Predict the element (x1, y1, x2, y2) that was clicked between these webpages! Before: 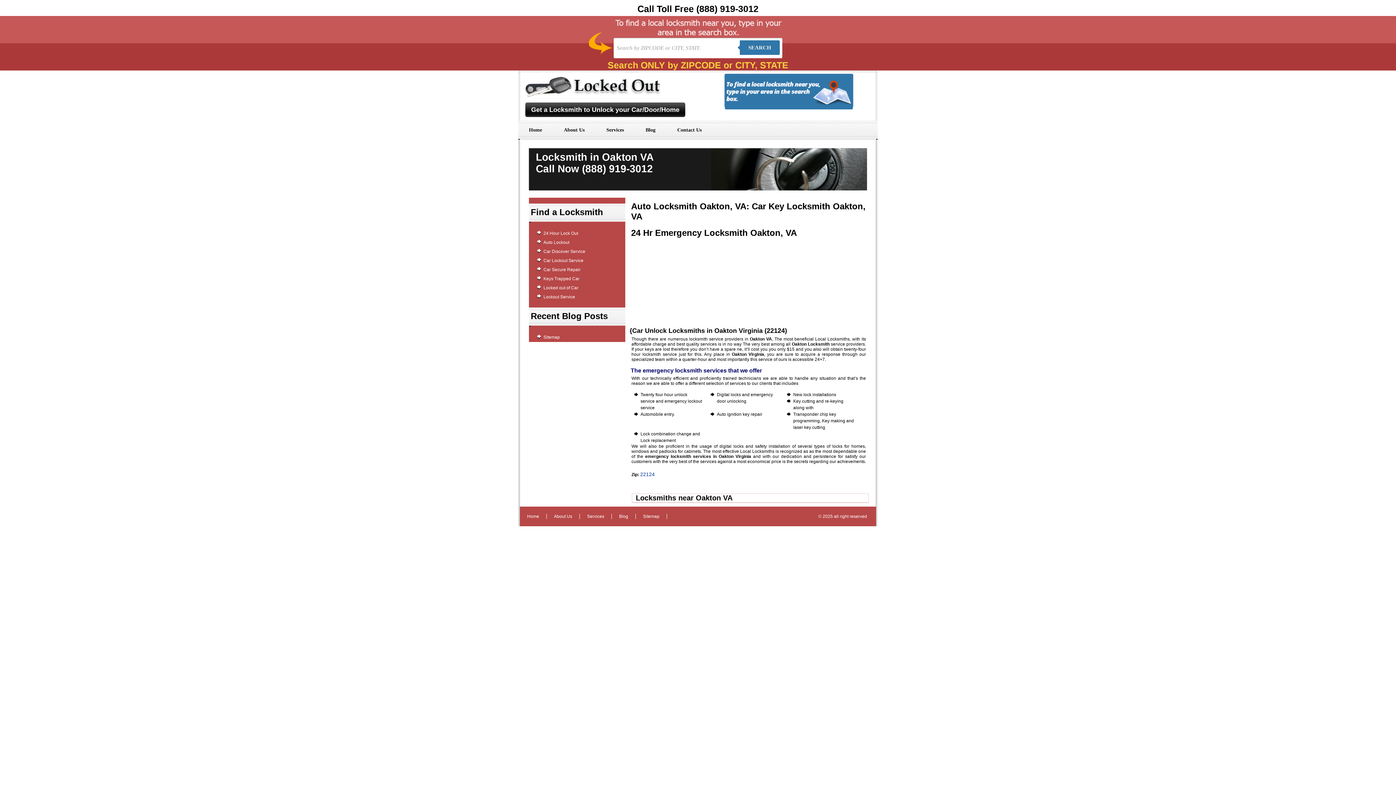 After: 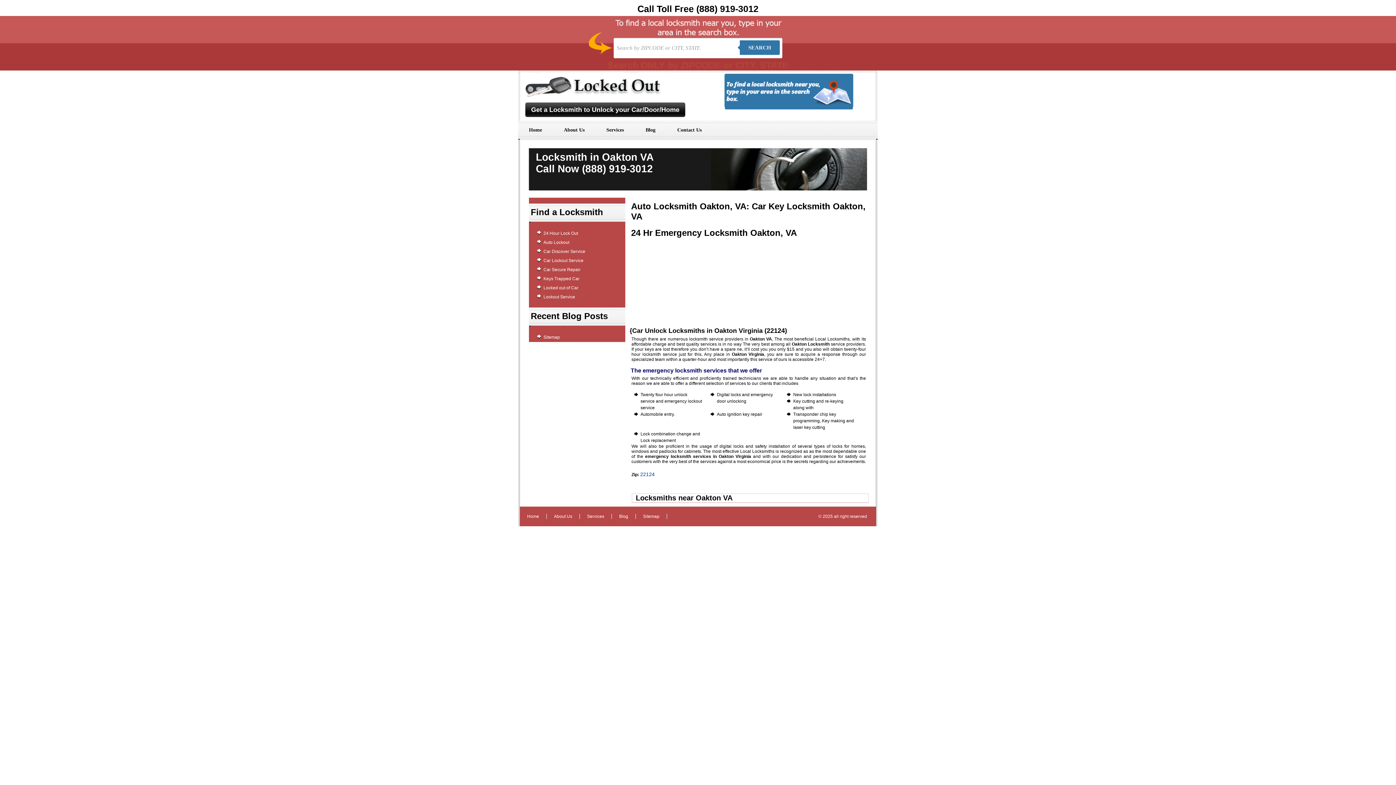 Action: label: SEARCH bbox: (740, 40, 780, 54)